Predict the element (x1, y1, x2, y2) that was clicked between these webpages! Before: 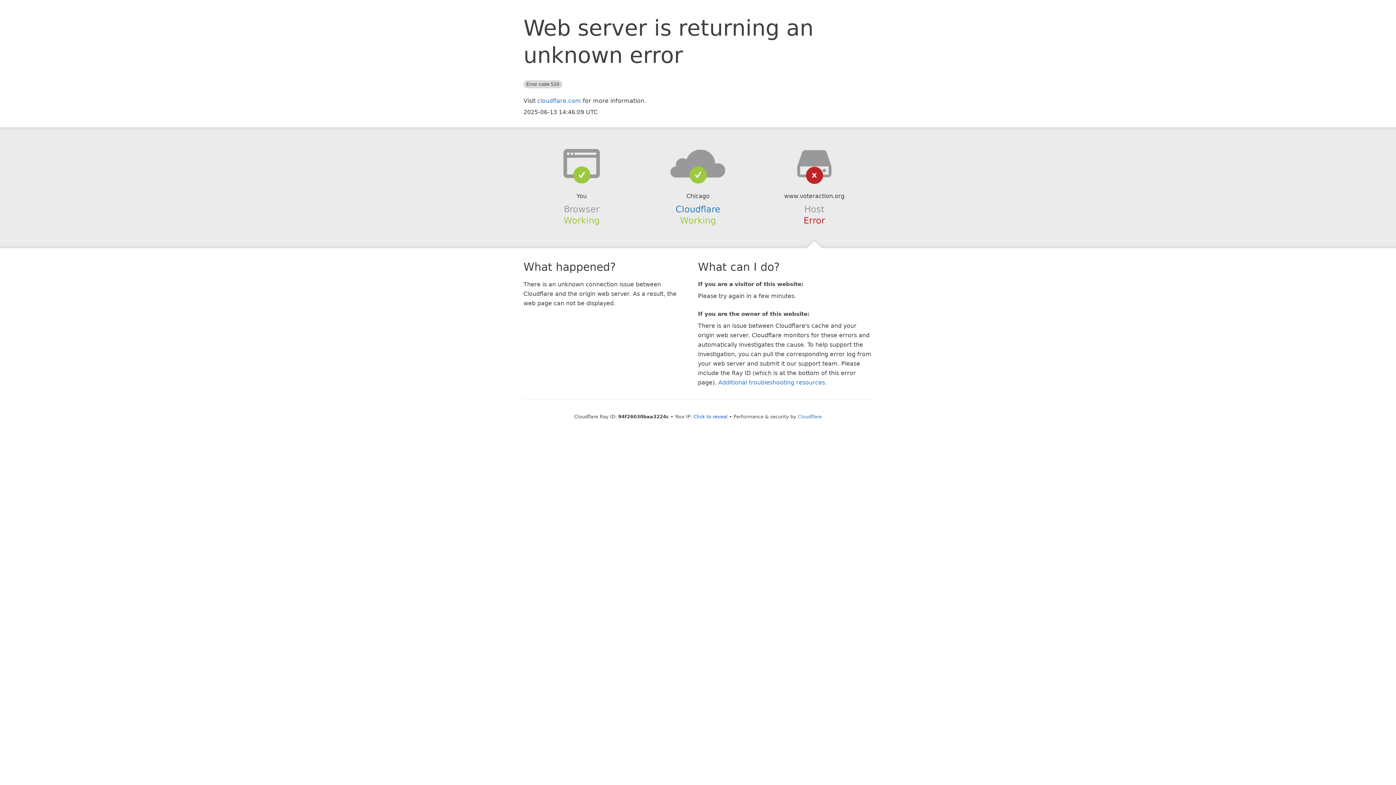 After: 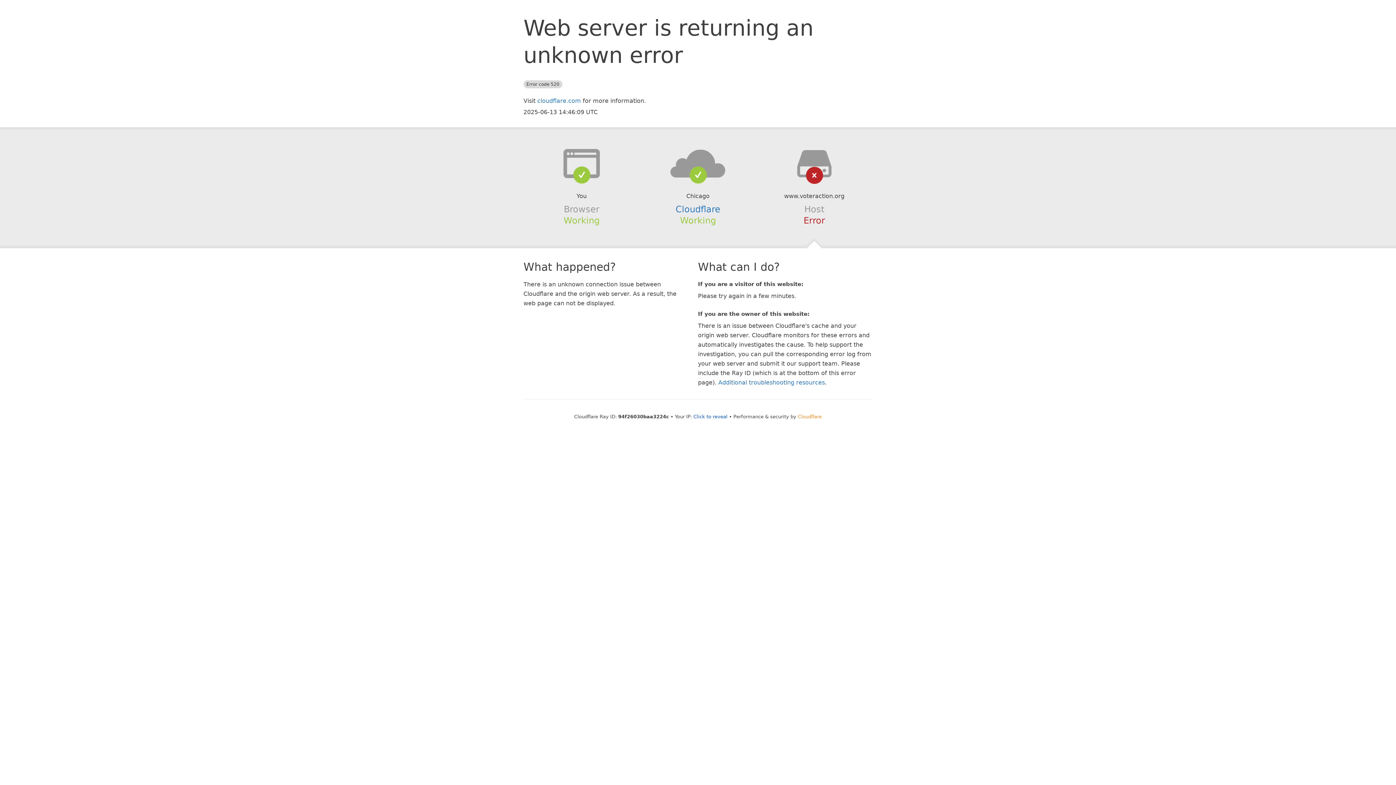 Action: label: Cloudflare bbox: (798, 414, 822, 419)